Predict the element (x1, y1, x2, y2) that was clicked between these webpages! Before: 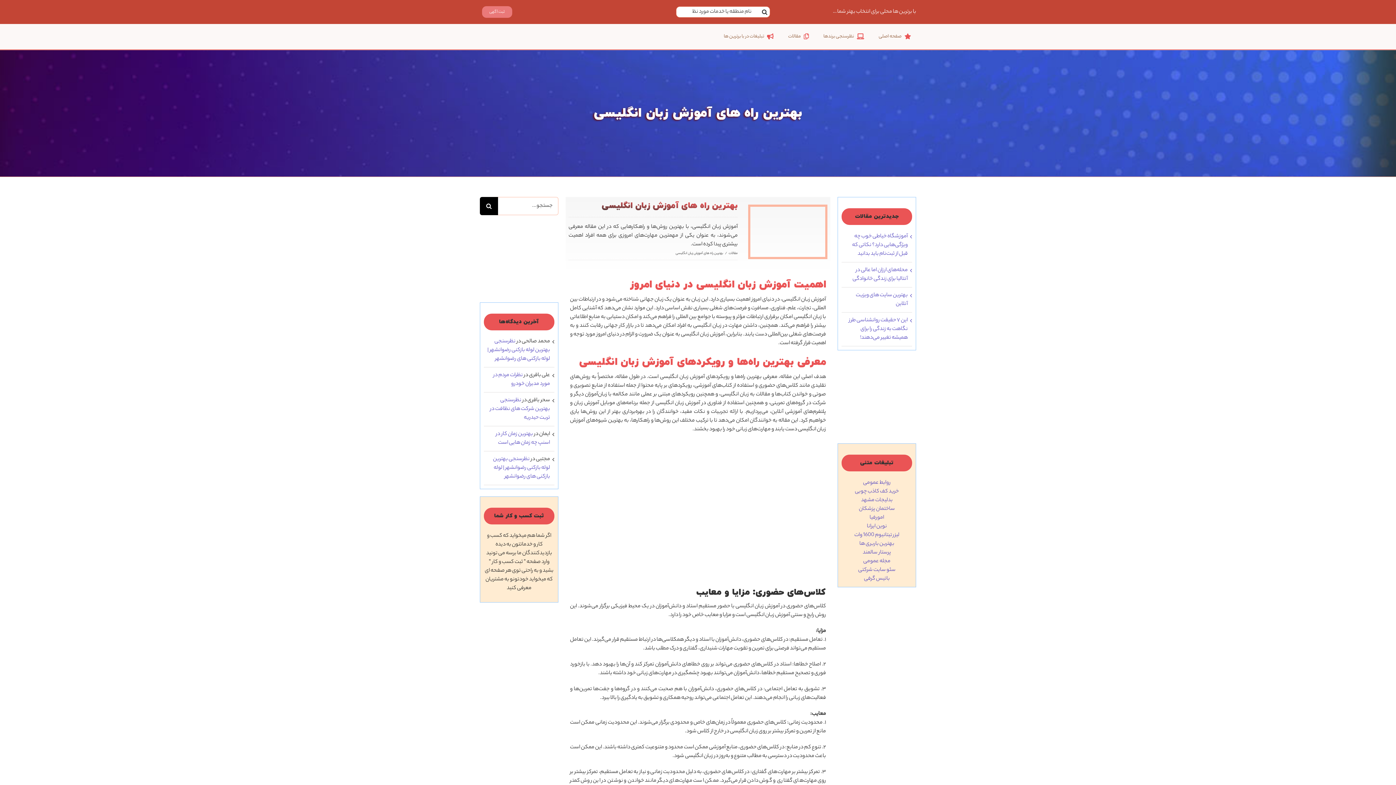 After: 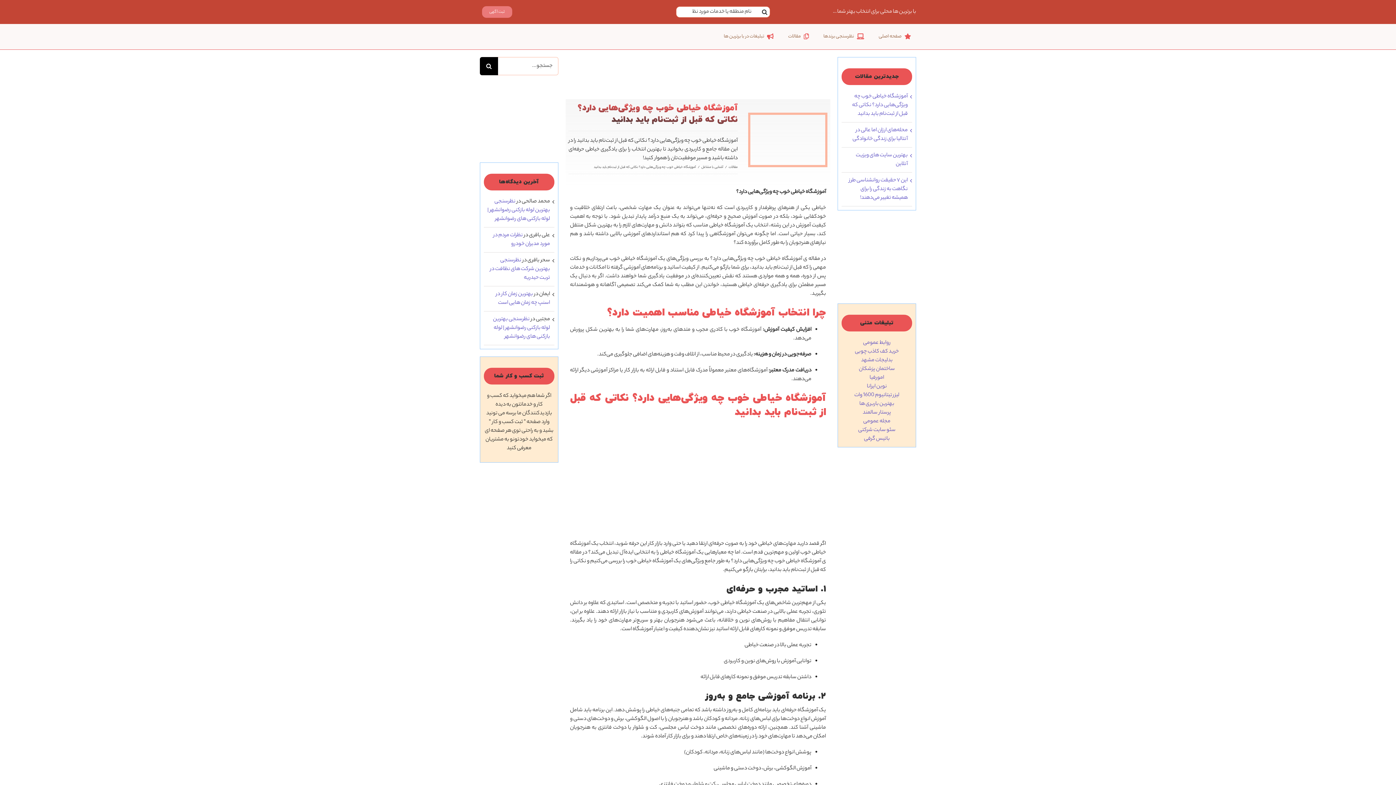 Action: label: آموزشگاه خیاطی خوب چه ویژگی‌هایی دارد؟ نکاتی که قبل از ثبت‌نام باید بدانید bbox: (852, 232, 908, 258)